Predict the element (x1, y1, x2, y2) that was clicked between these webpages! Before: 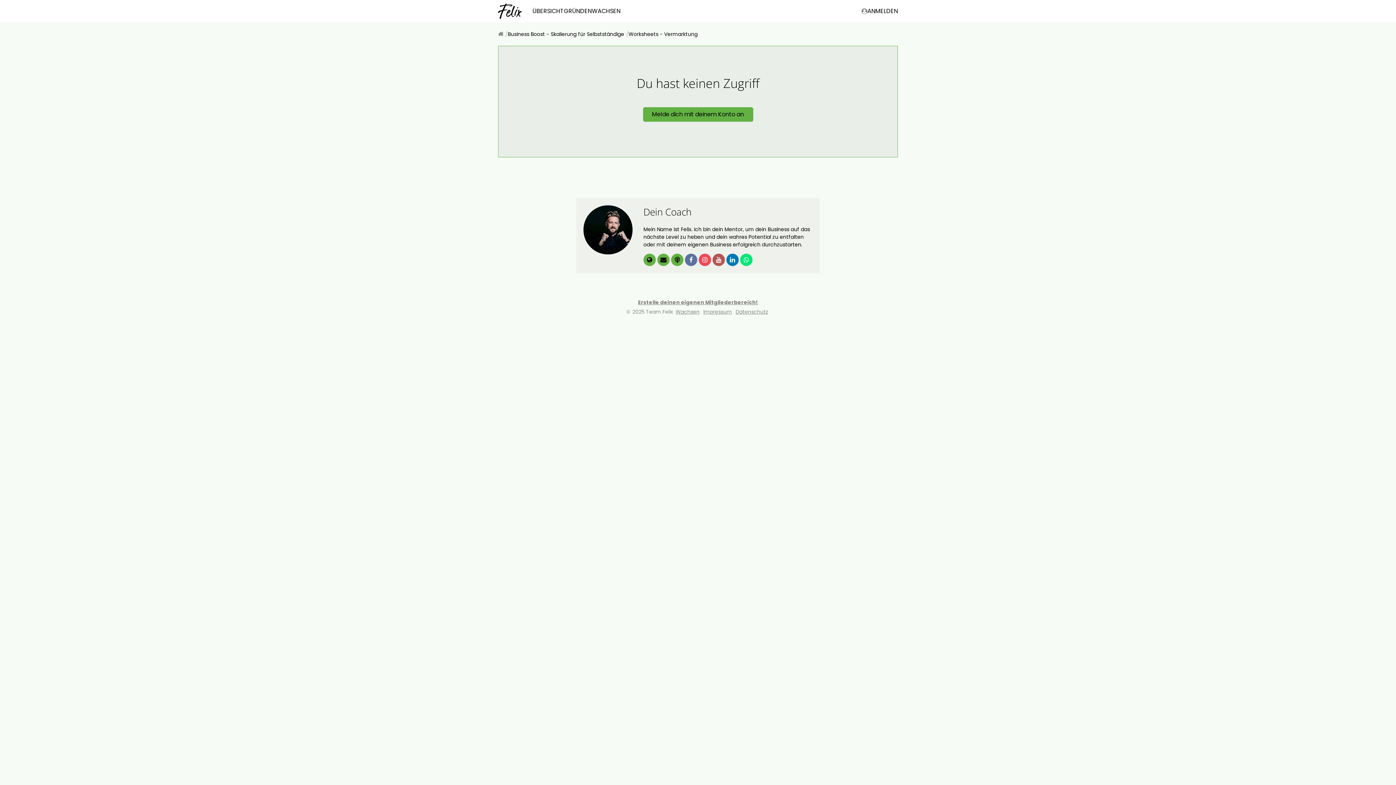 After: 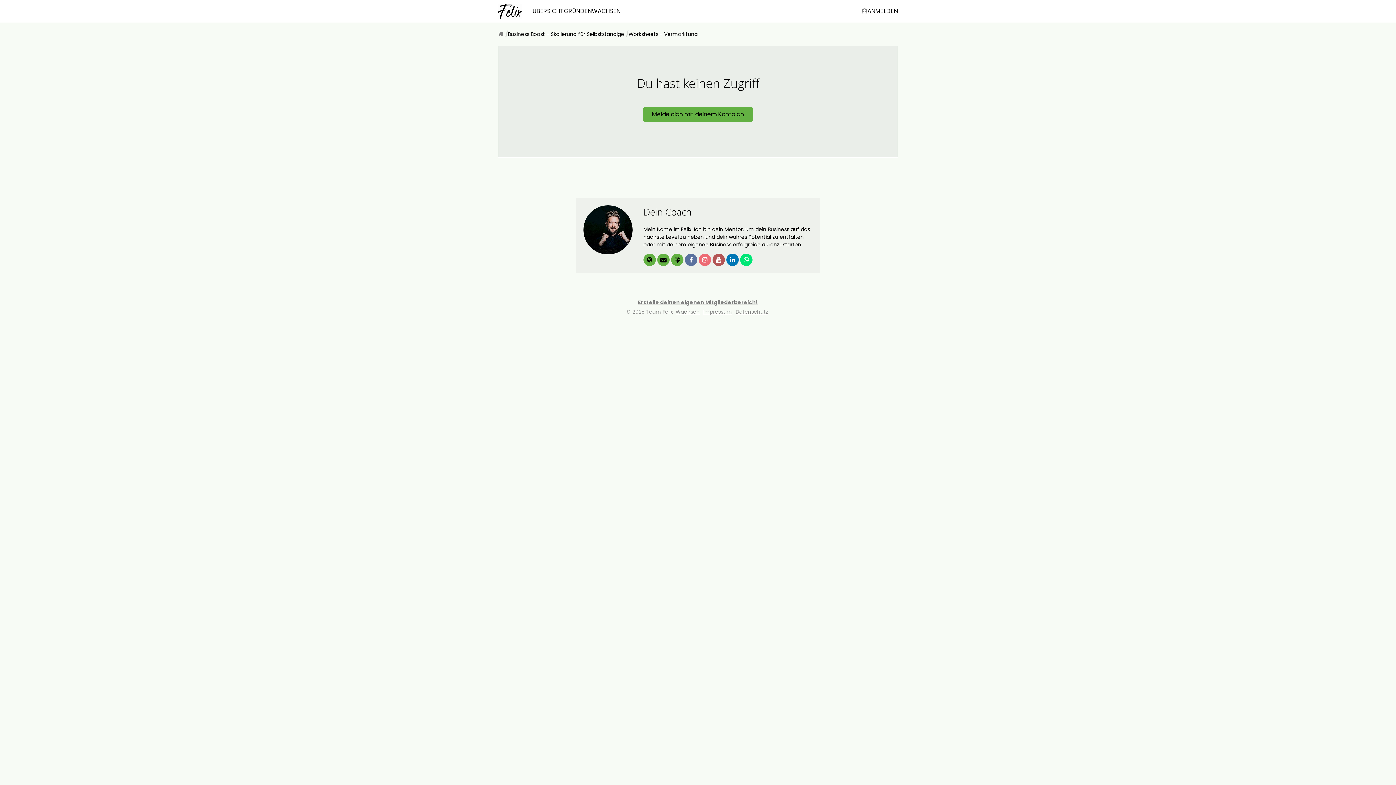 Action: bbox: (698, 256, 712, 264) label:  